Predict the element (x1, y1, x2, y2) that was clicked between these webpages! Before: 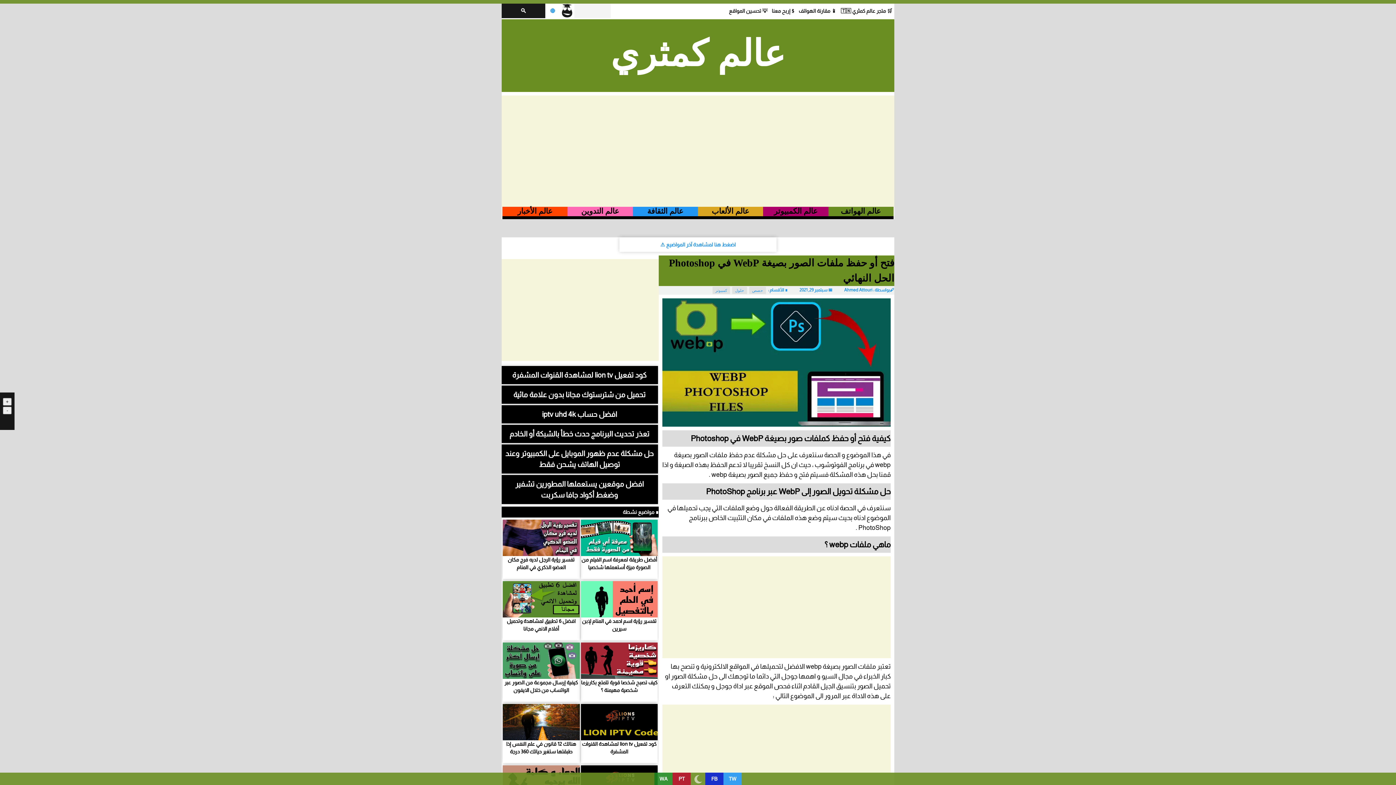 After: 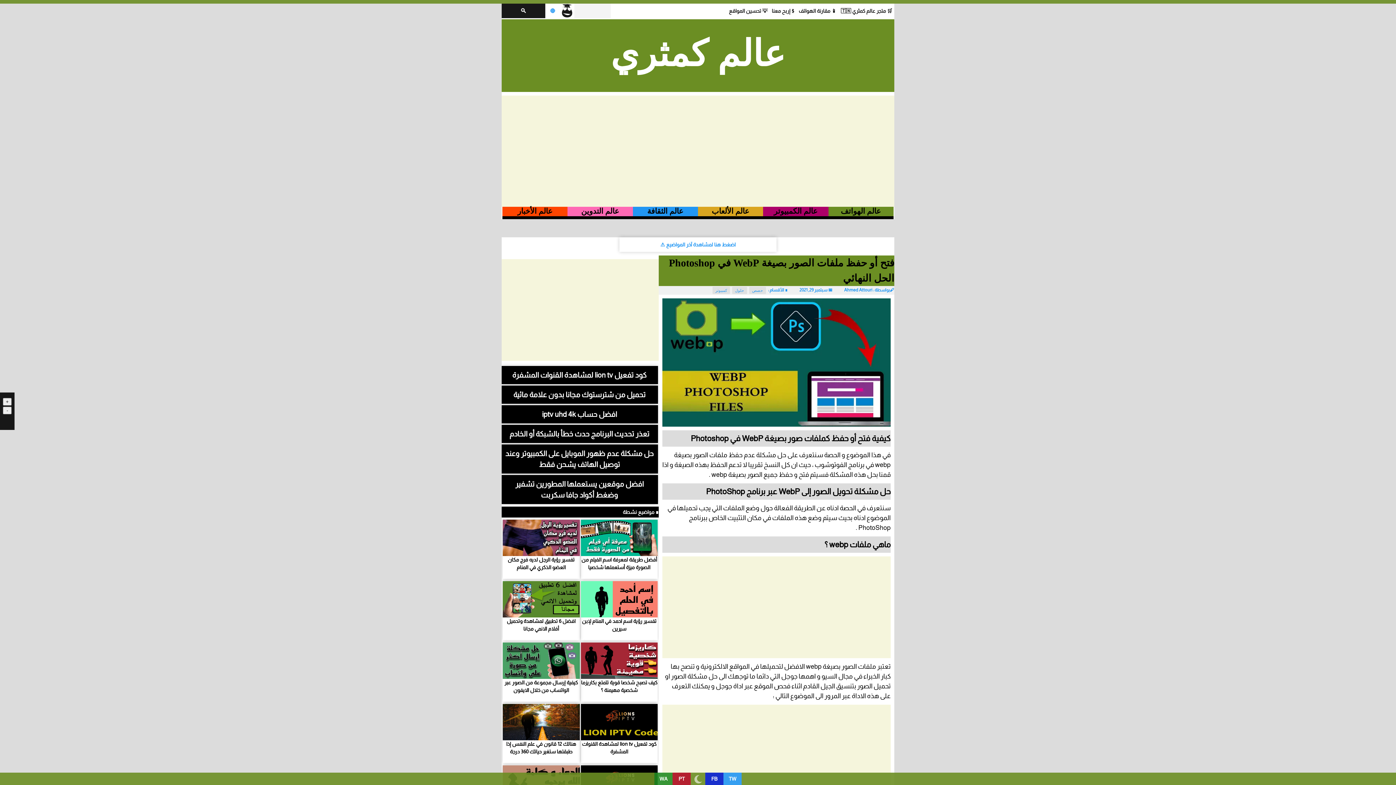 Action: label: data:post.title bbox: (580, 631, 657, 667)